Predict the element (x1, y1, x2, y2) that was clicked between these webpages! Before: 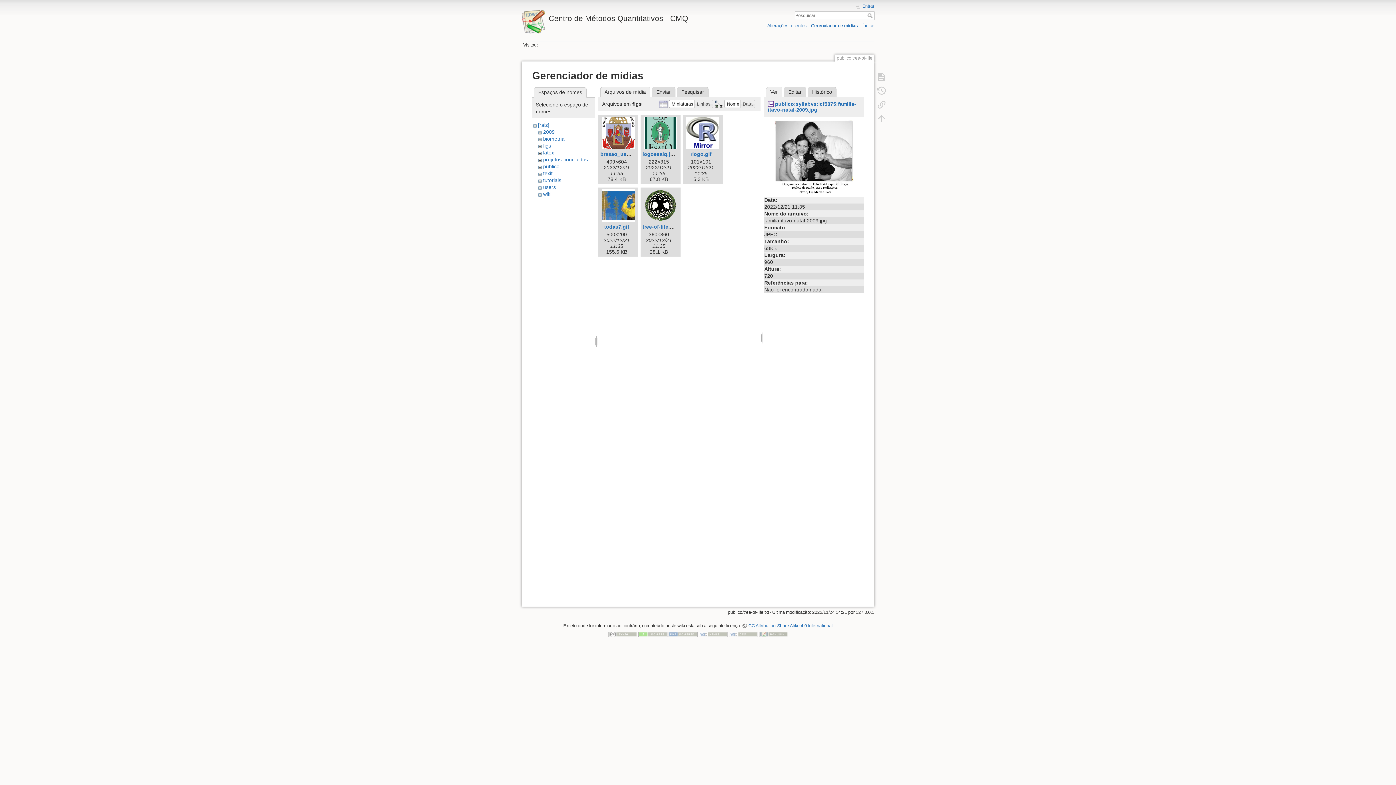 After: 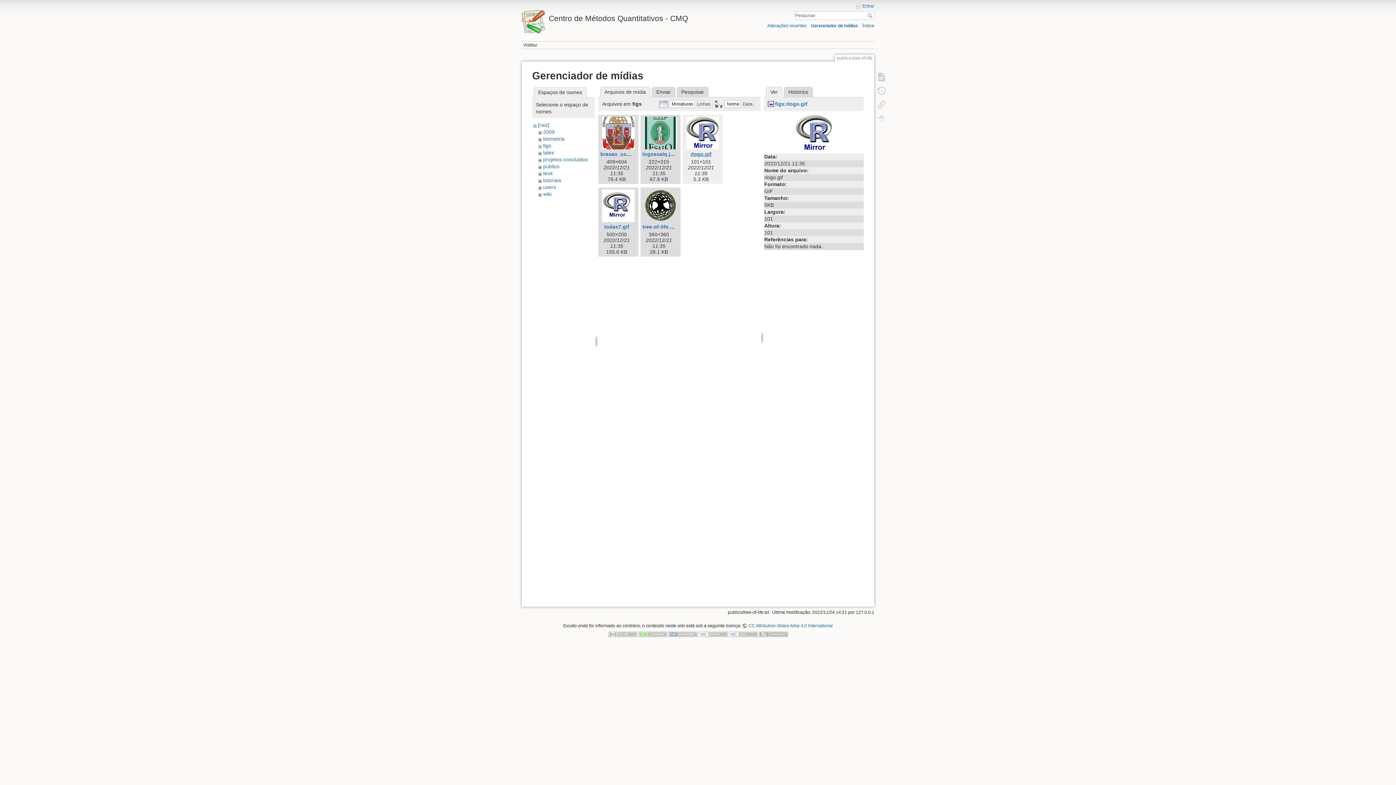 Action: label: rlogo.gif bbox: (690, 151, 711, 157)